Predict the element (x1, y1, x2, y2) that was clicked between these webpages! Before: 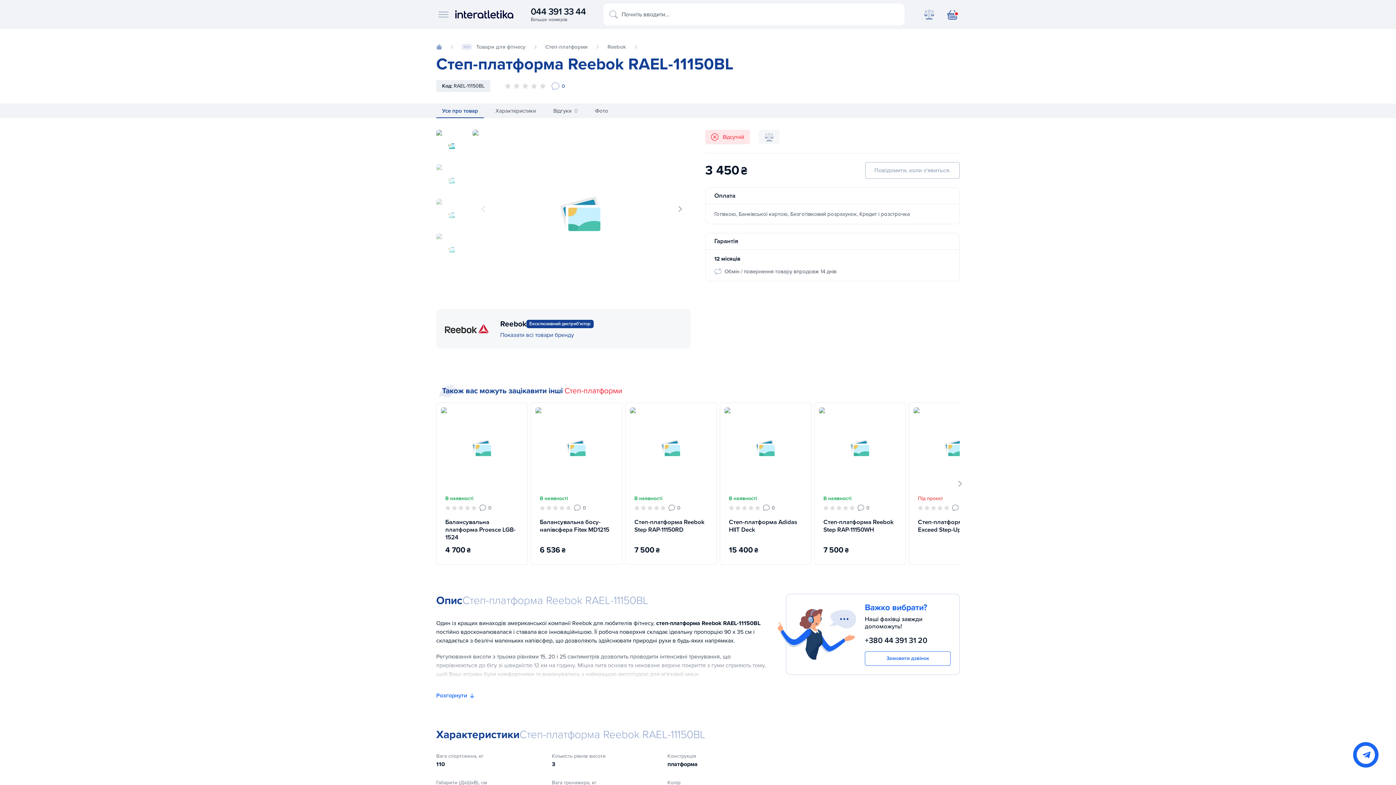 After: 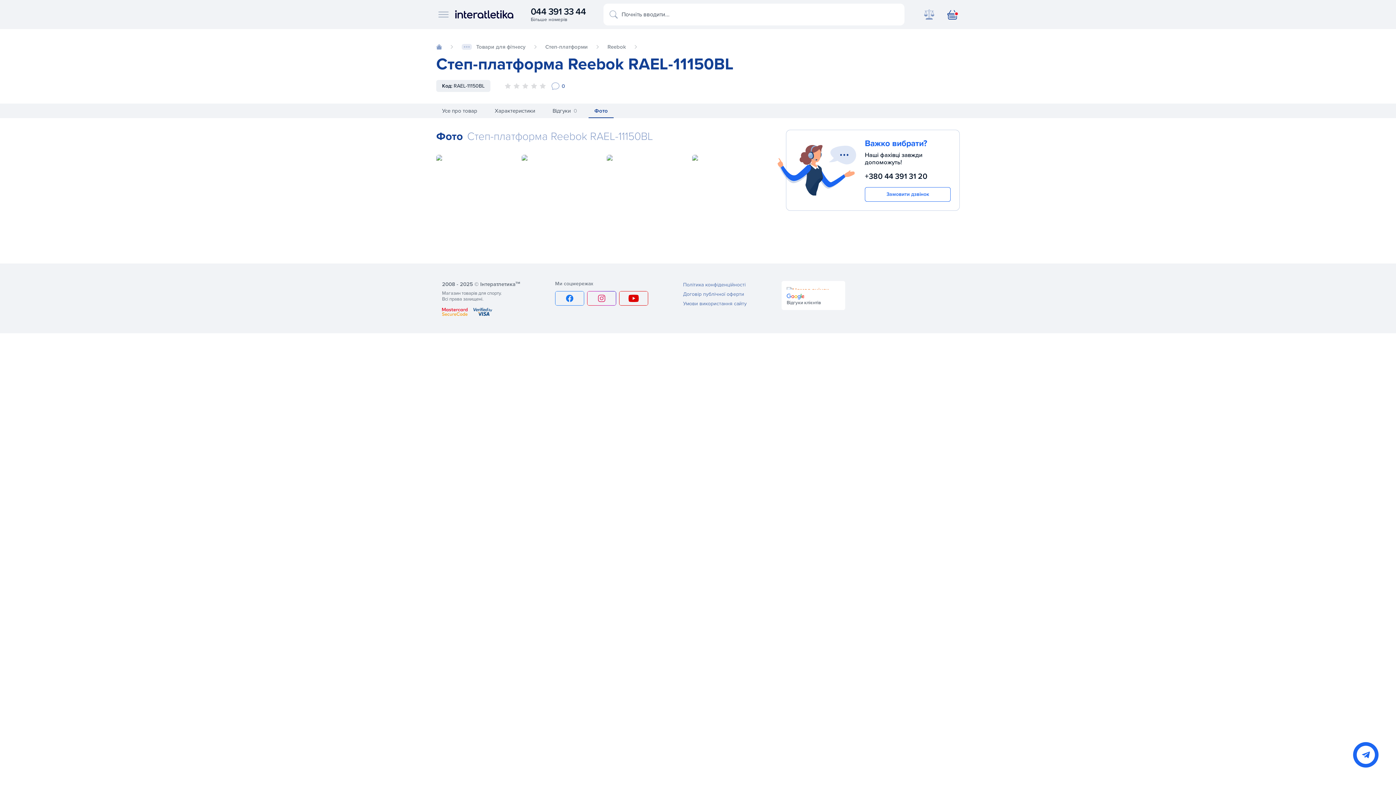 Action: label: Фото bbox: (589, 103, 614, 118)